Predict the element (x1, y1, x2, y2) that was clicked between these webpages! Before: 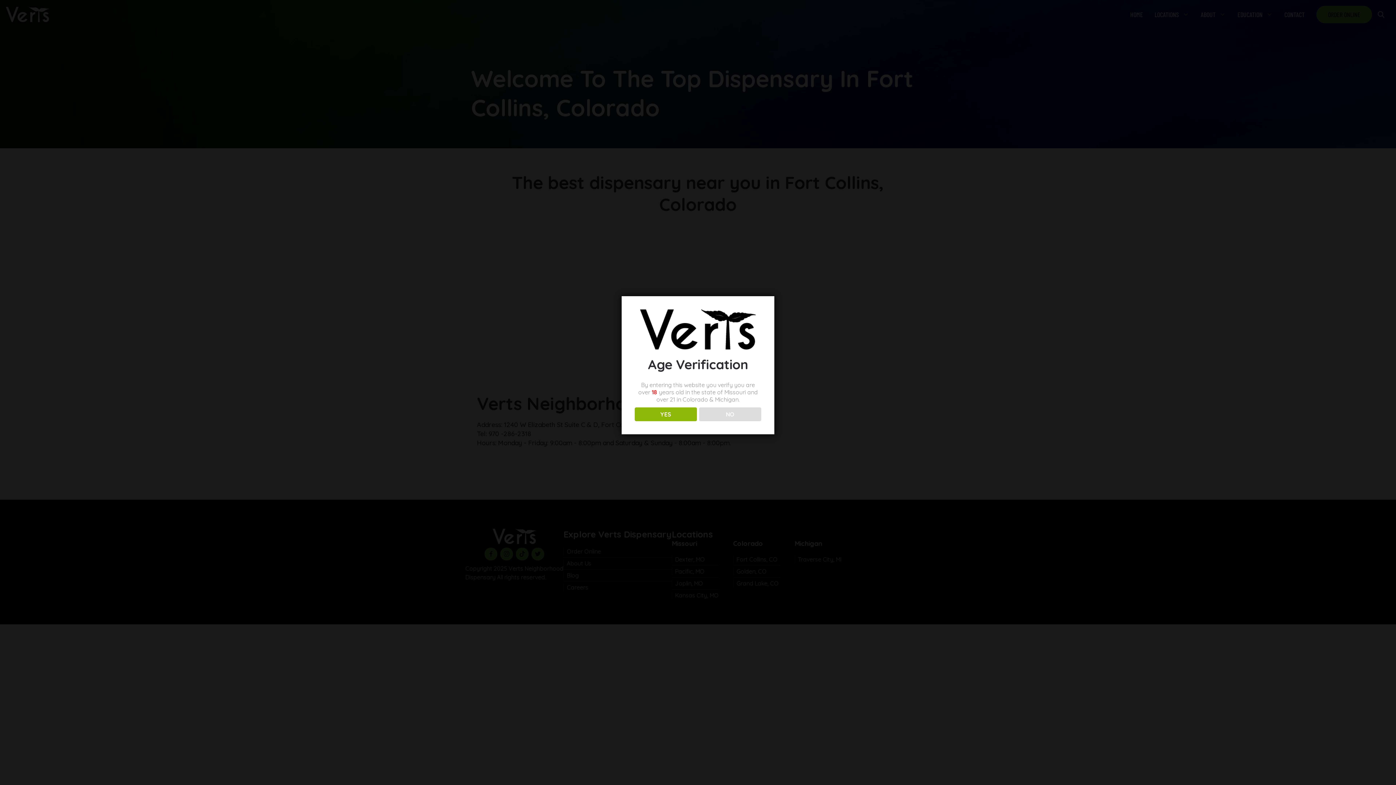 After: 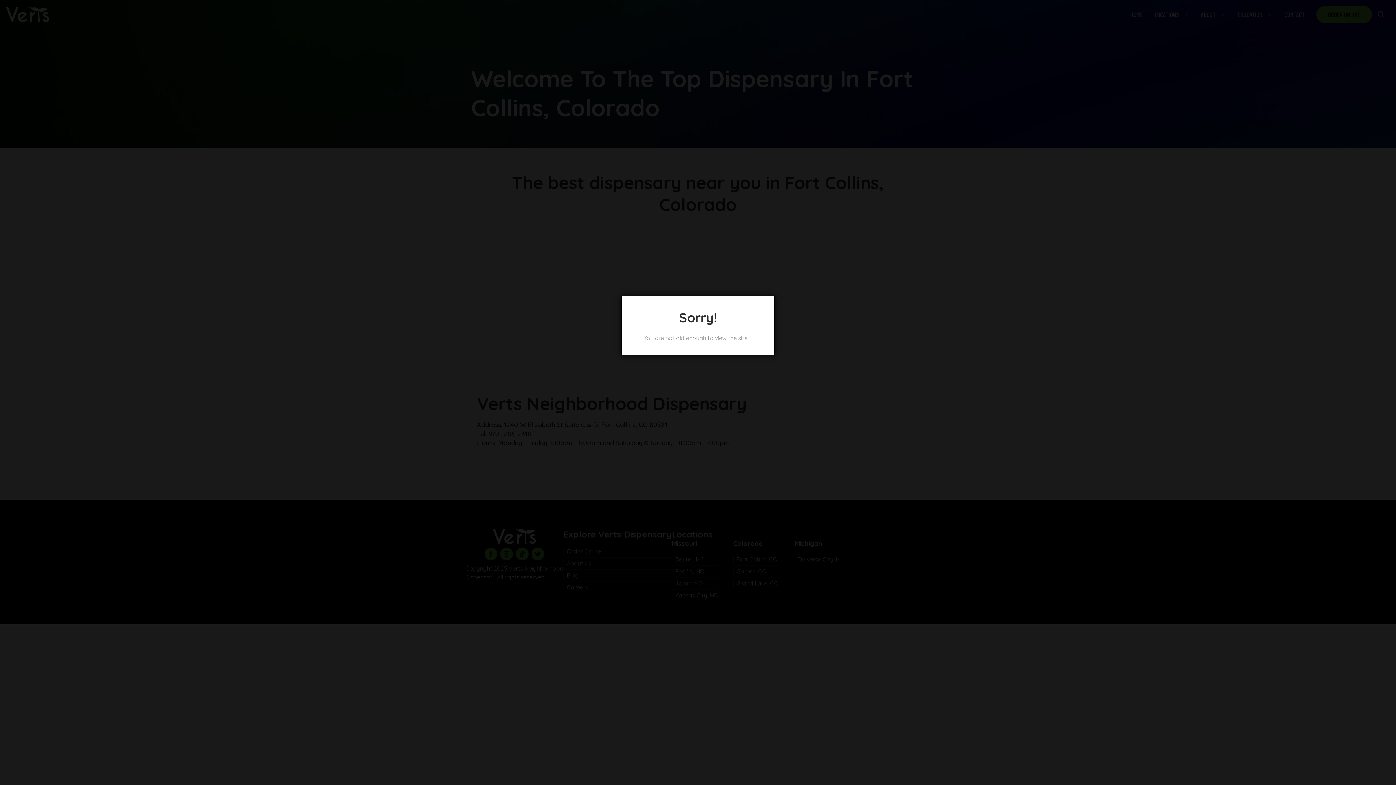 Action: bbox: (699, 407, 761, 421) label: NO